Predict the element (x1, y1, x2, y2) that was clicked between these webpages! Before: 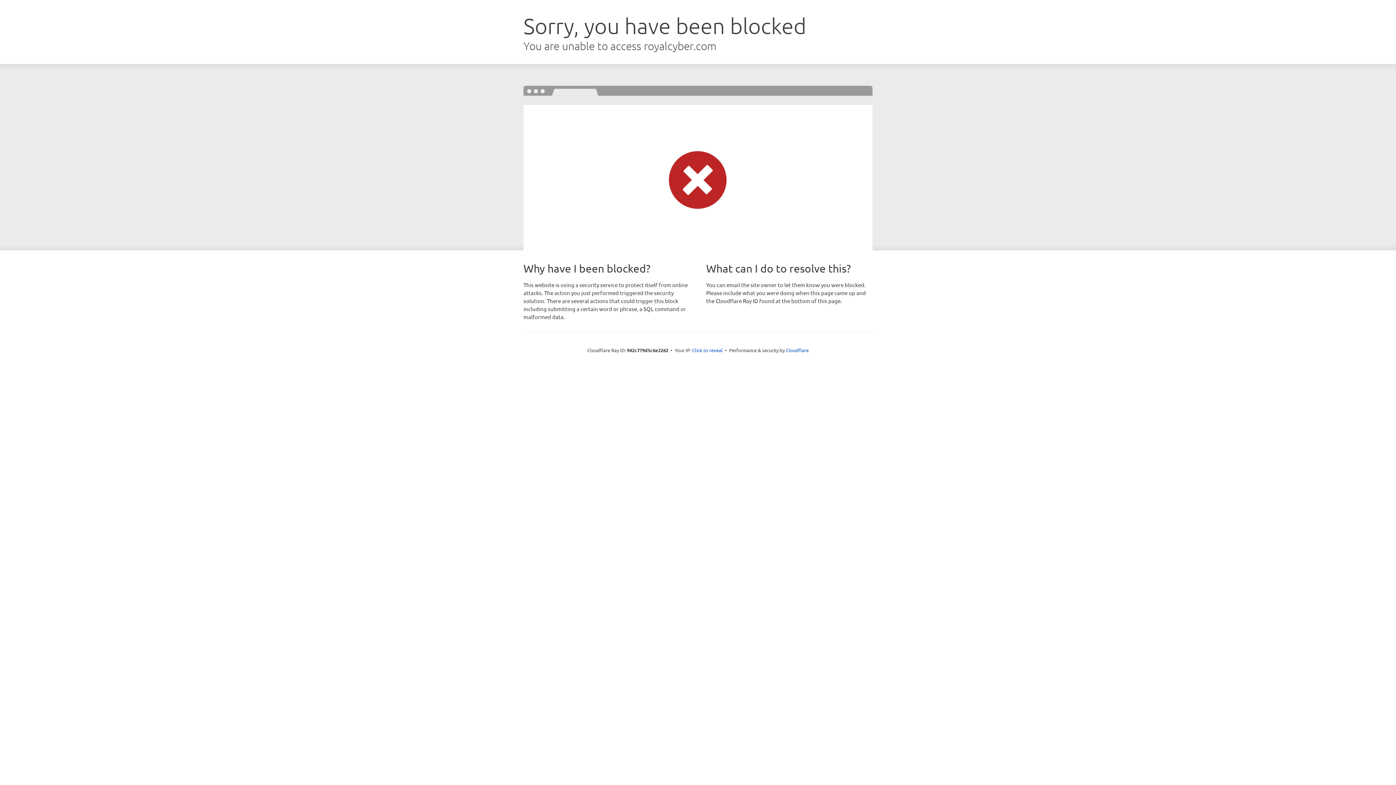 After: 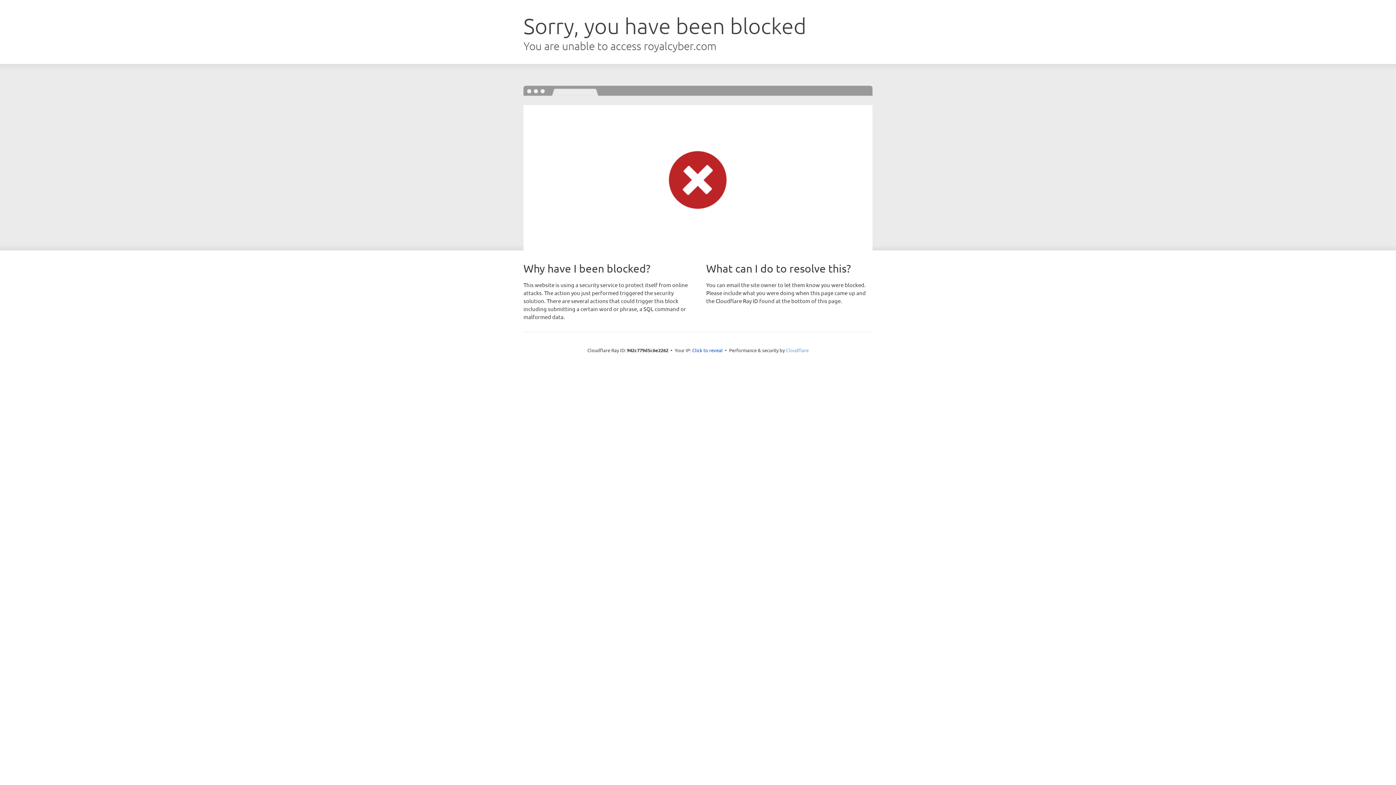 Action: label: Cloudflare bbox: (786, 347, 808, 353)